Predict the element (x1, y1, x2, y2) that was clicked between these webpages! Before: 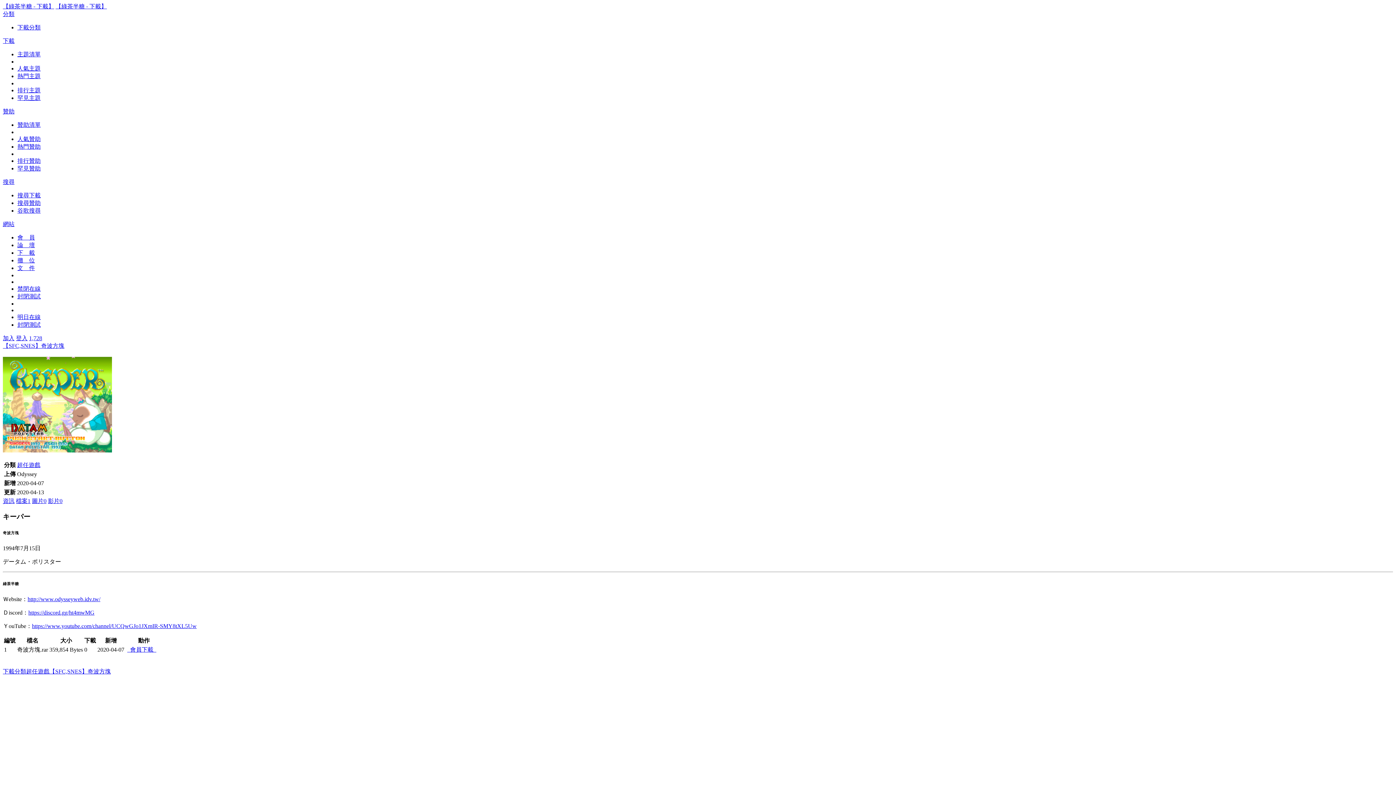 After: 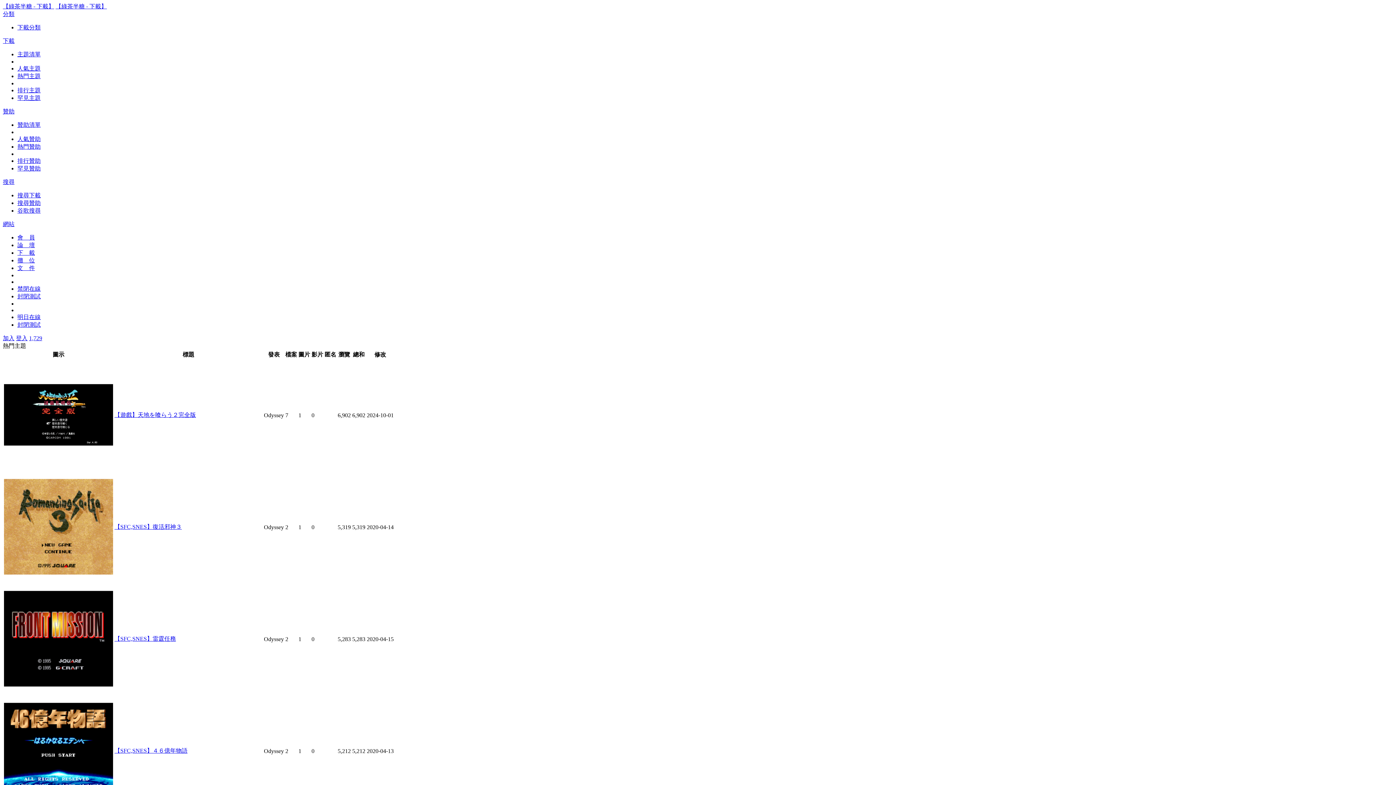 Action: bbox: (17, 73, 40, 79) label: 熱門主題